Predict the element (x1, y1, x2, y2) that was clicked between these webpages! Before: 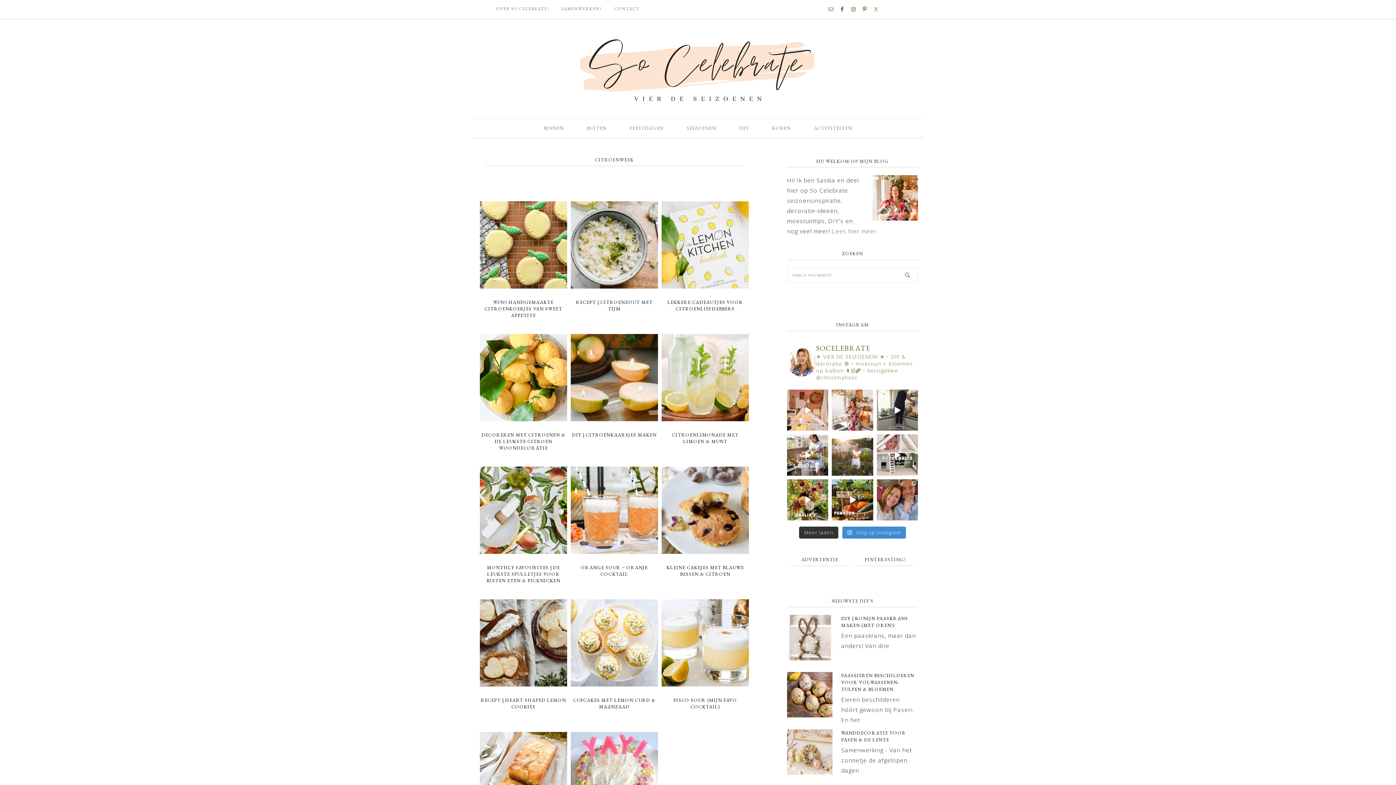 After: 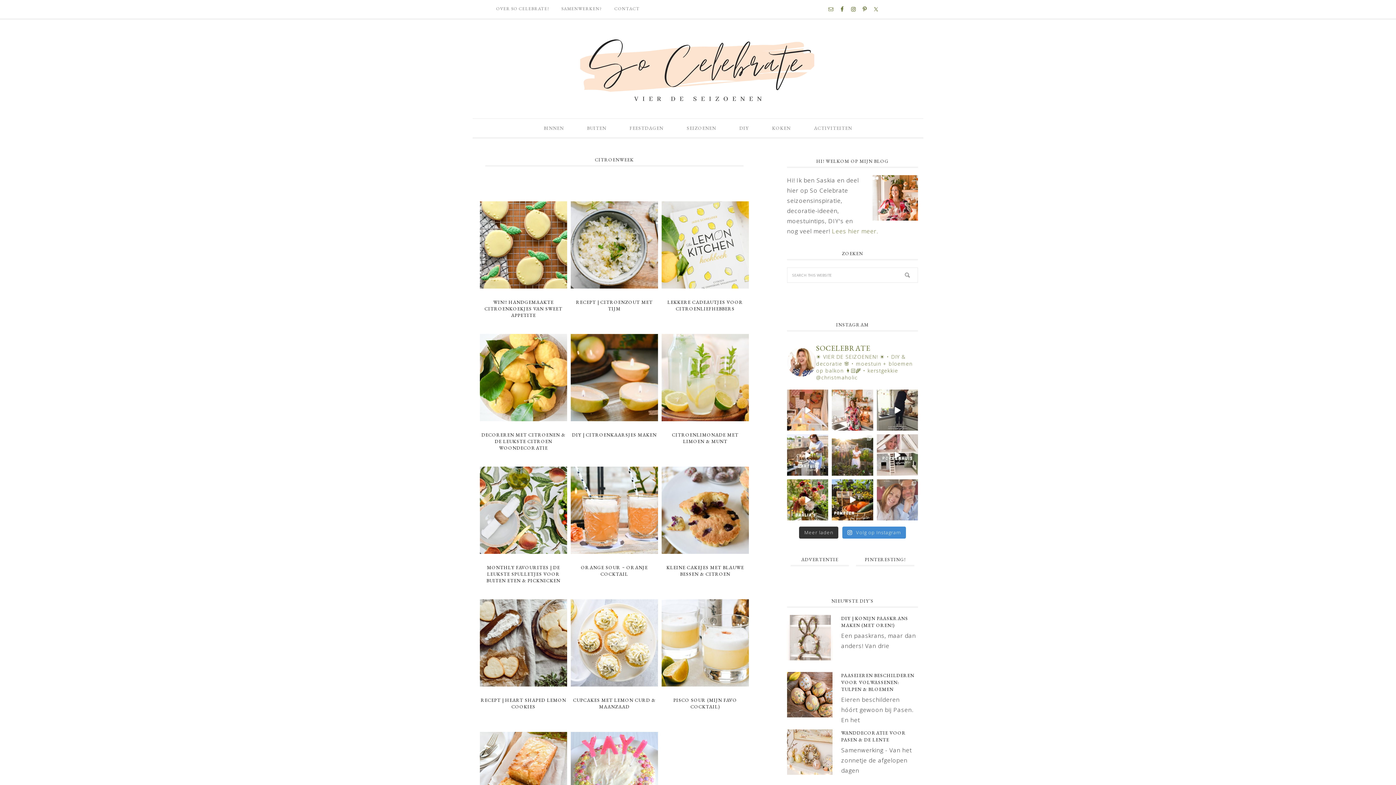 Action: label: Morgen is het alweer mei! Tijd voor een maandoverz bbox: (876, 479, 918, 520)